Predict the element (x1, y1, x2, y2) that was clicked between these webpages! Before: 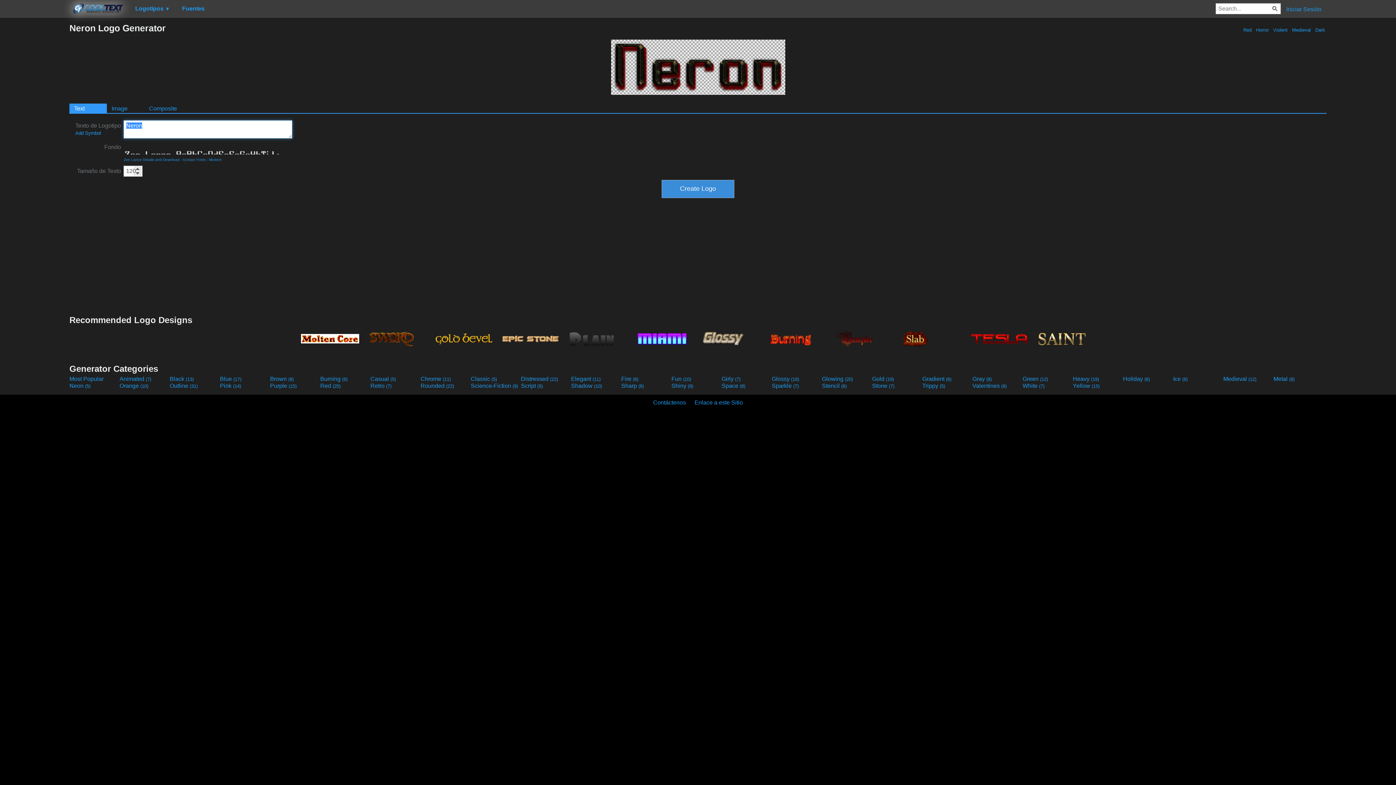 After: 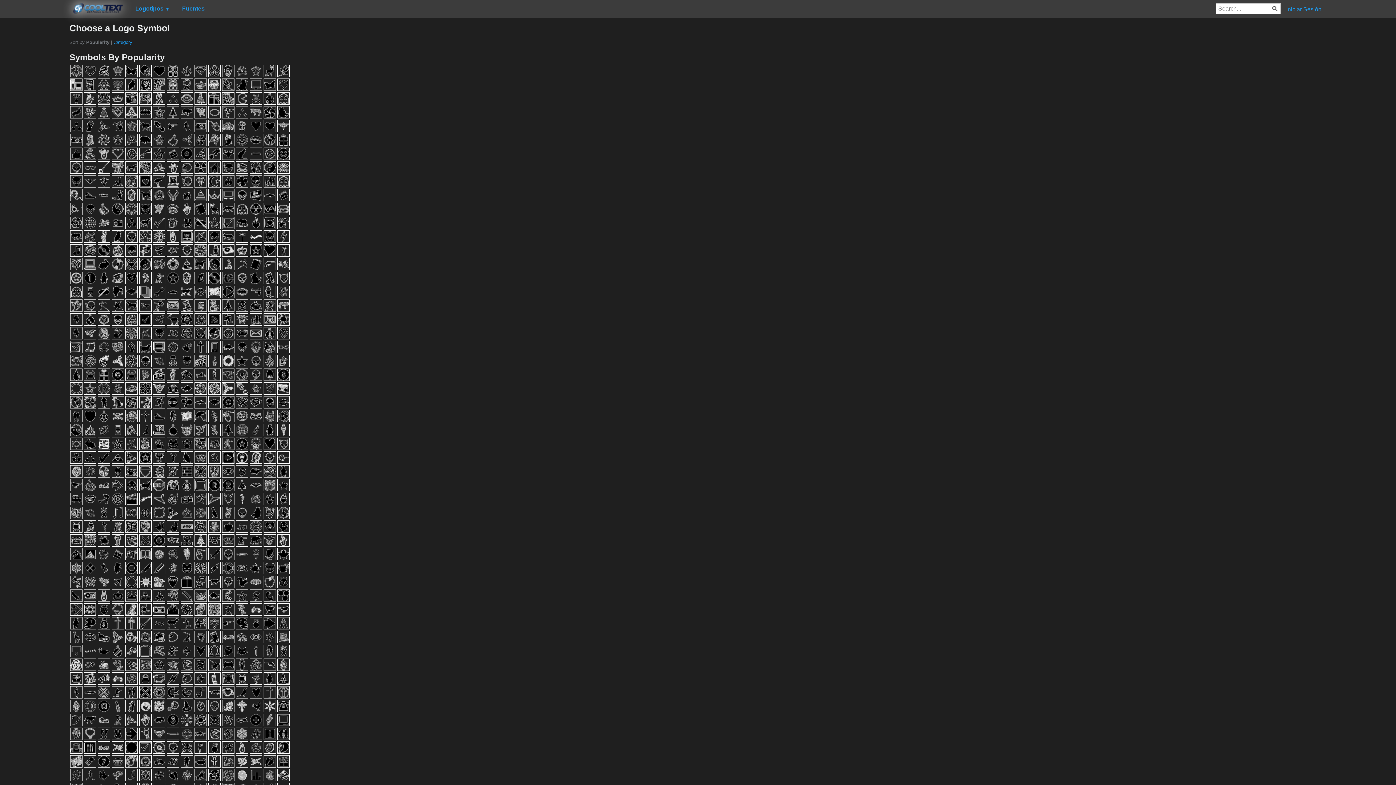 Action: label: Add Symbol bbox: (75, 130, 101, 135)